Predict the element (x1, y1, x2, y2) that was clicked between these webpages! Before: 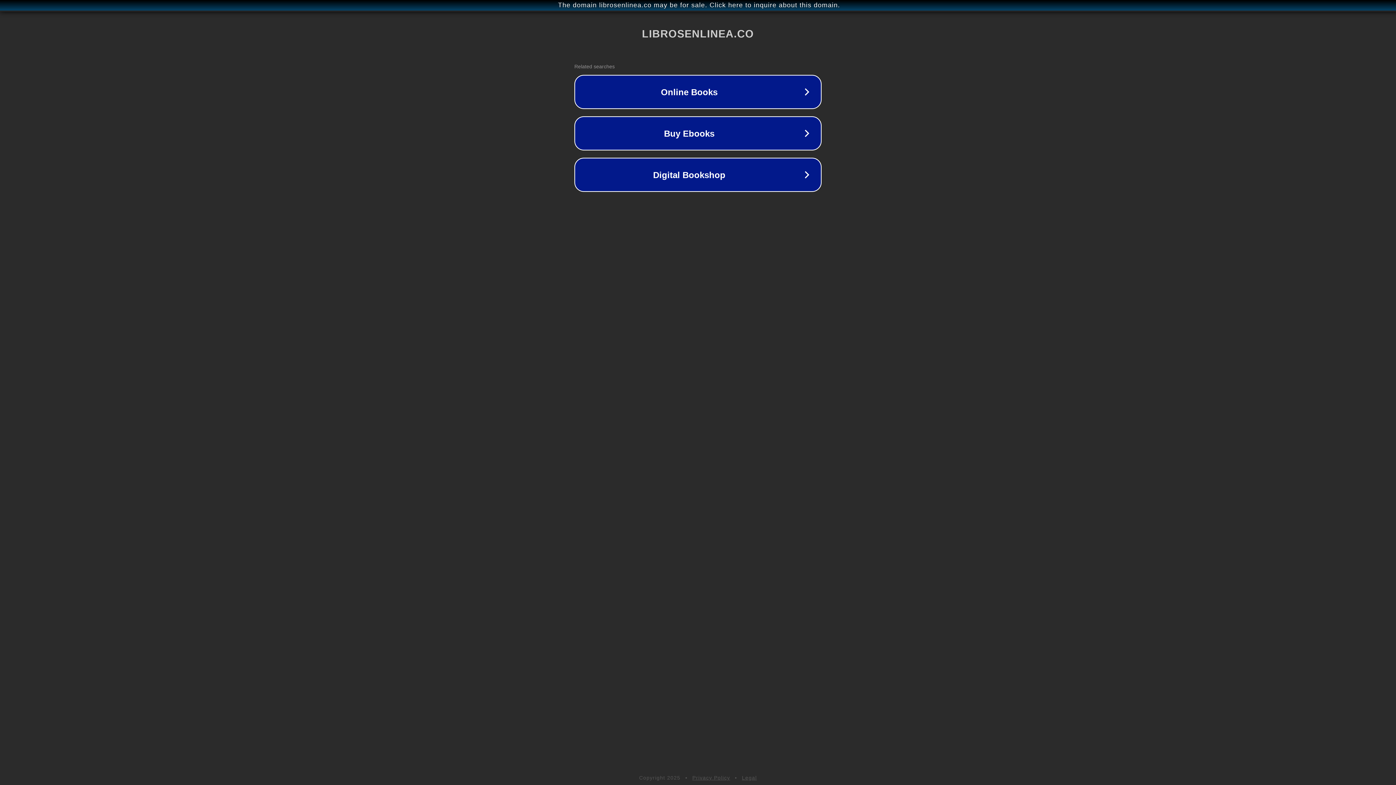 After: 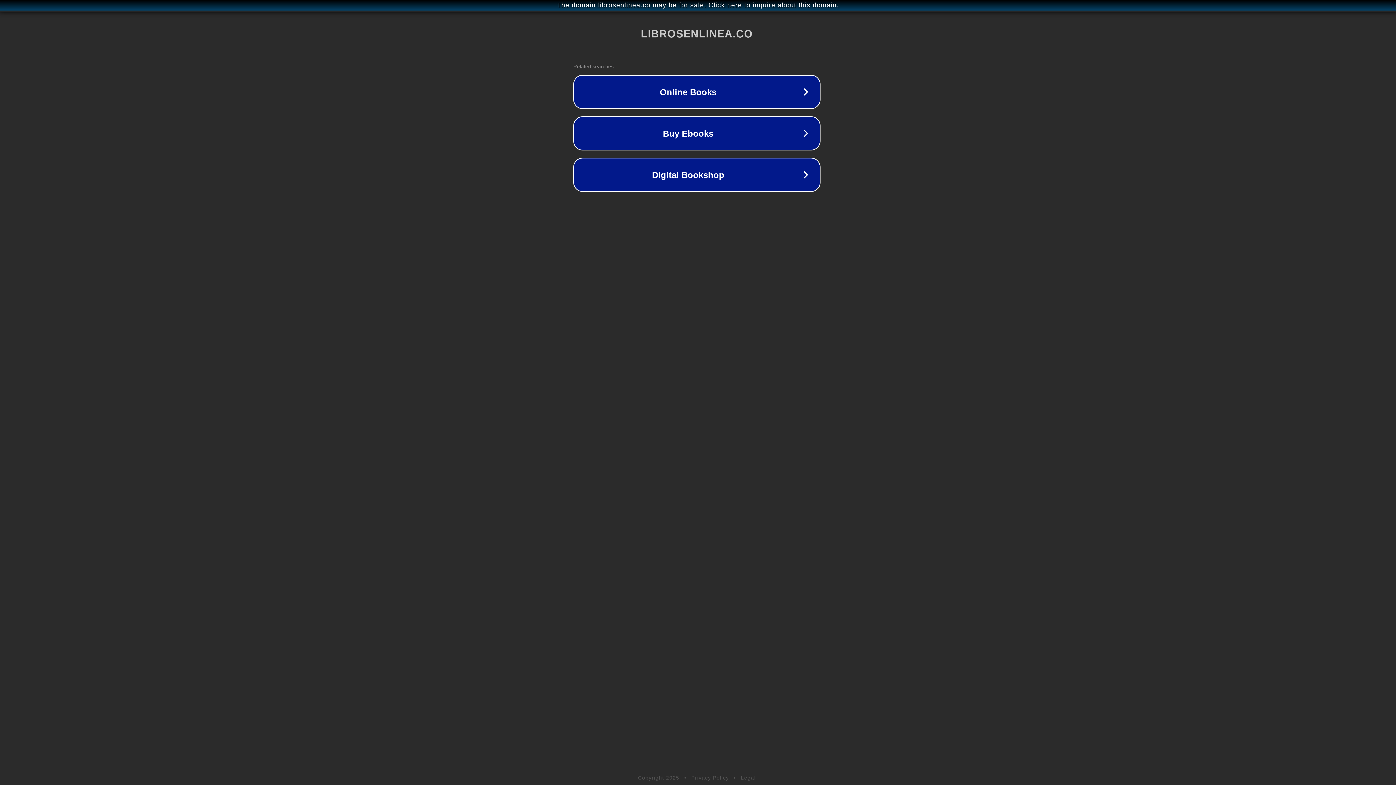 Action: label: The domain librosenlinea.co may be for sale. Click here to inquire about this domain. bbox: (1, 1, 1397, 9)